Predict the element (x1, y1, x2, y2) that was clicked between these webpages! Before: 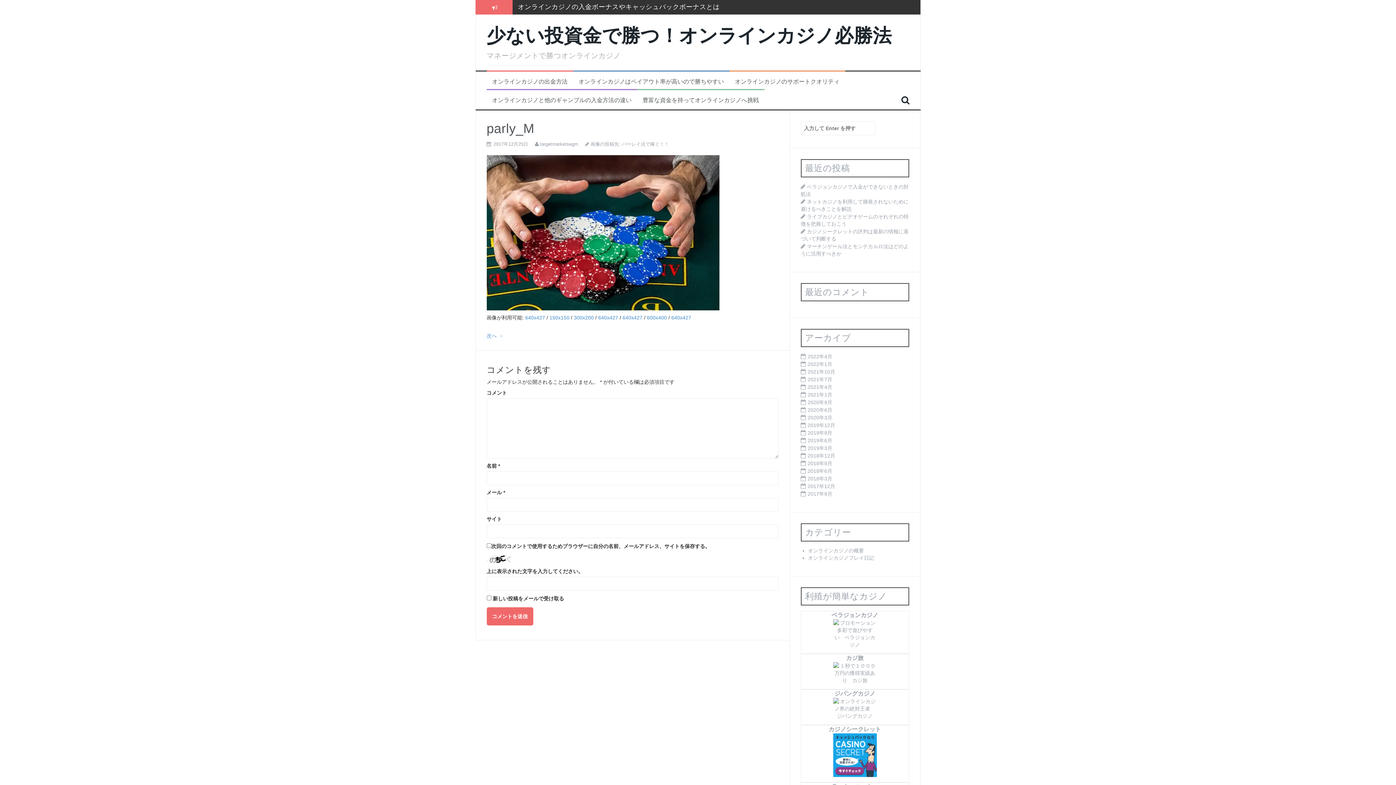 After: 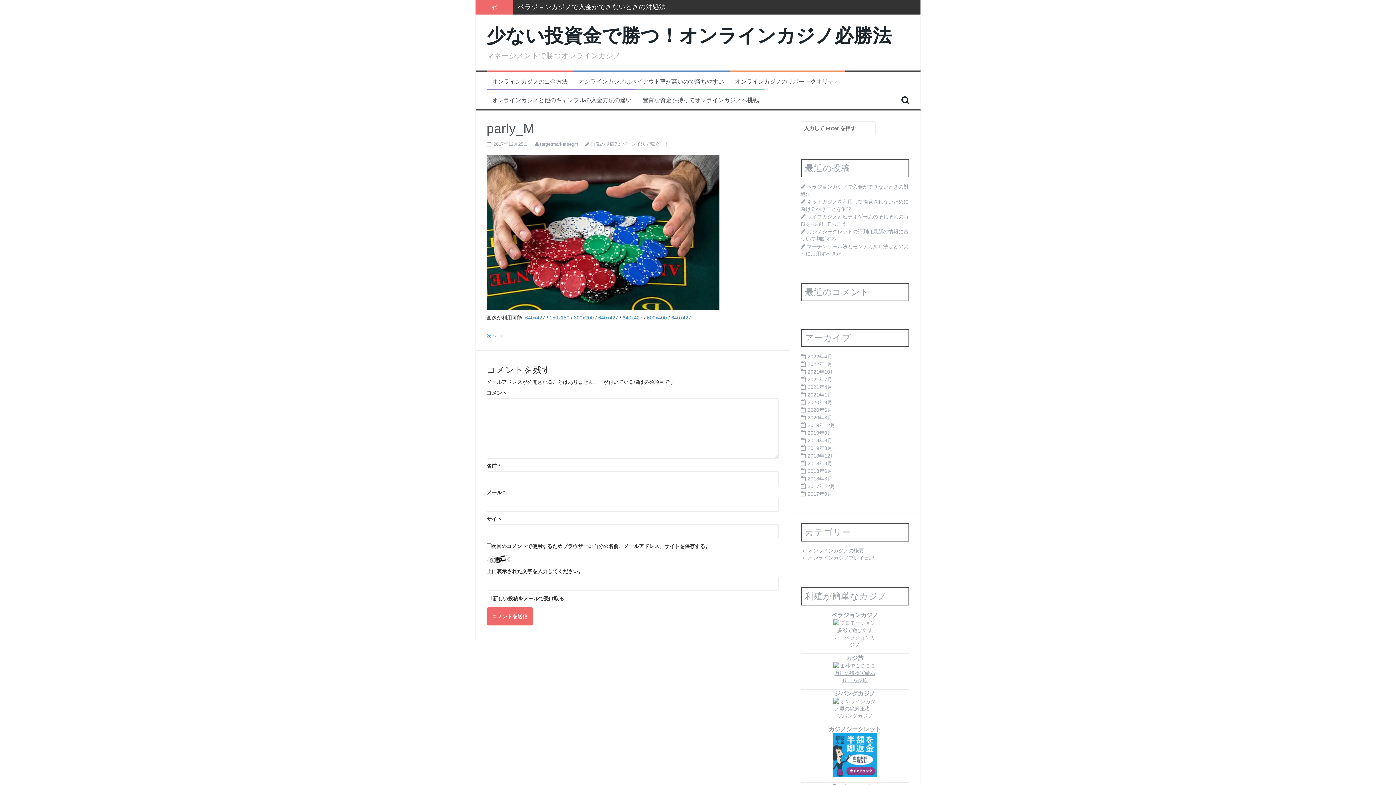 Action: bbox: (801, 662, 908, 684)